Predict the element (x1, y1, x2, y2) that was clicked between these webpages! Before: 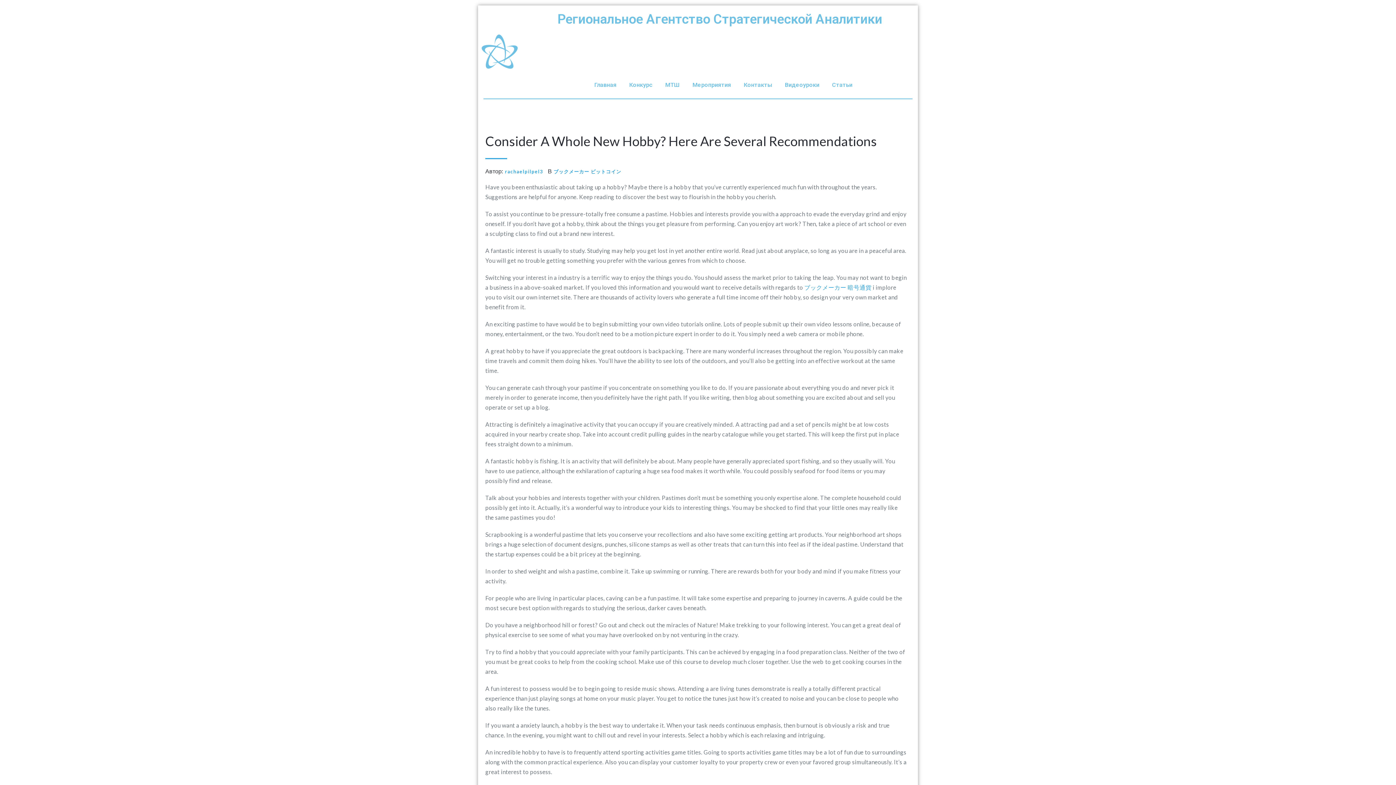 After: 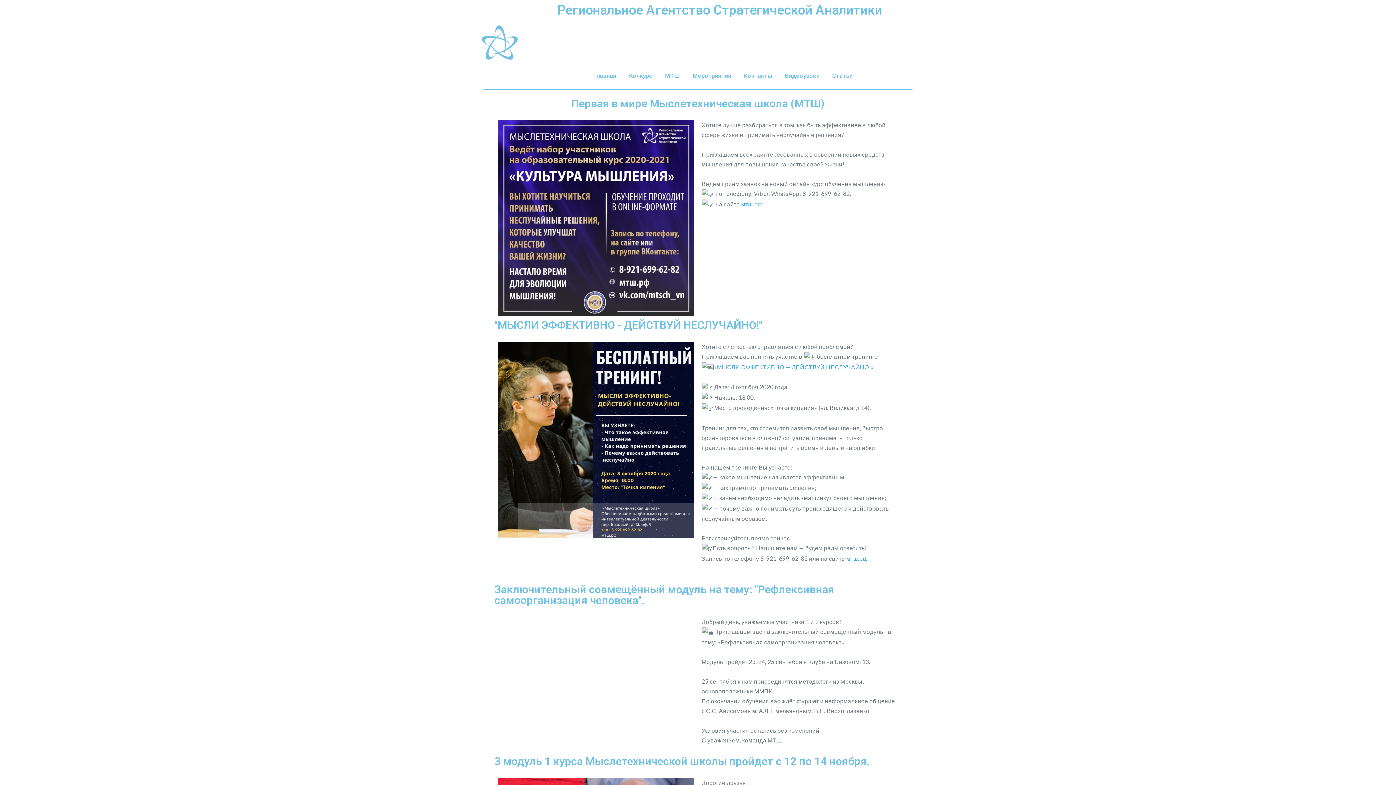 Action: bbox: (659, 75, 685, 94) label: МТШ